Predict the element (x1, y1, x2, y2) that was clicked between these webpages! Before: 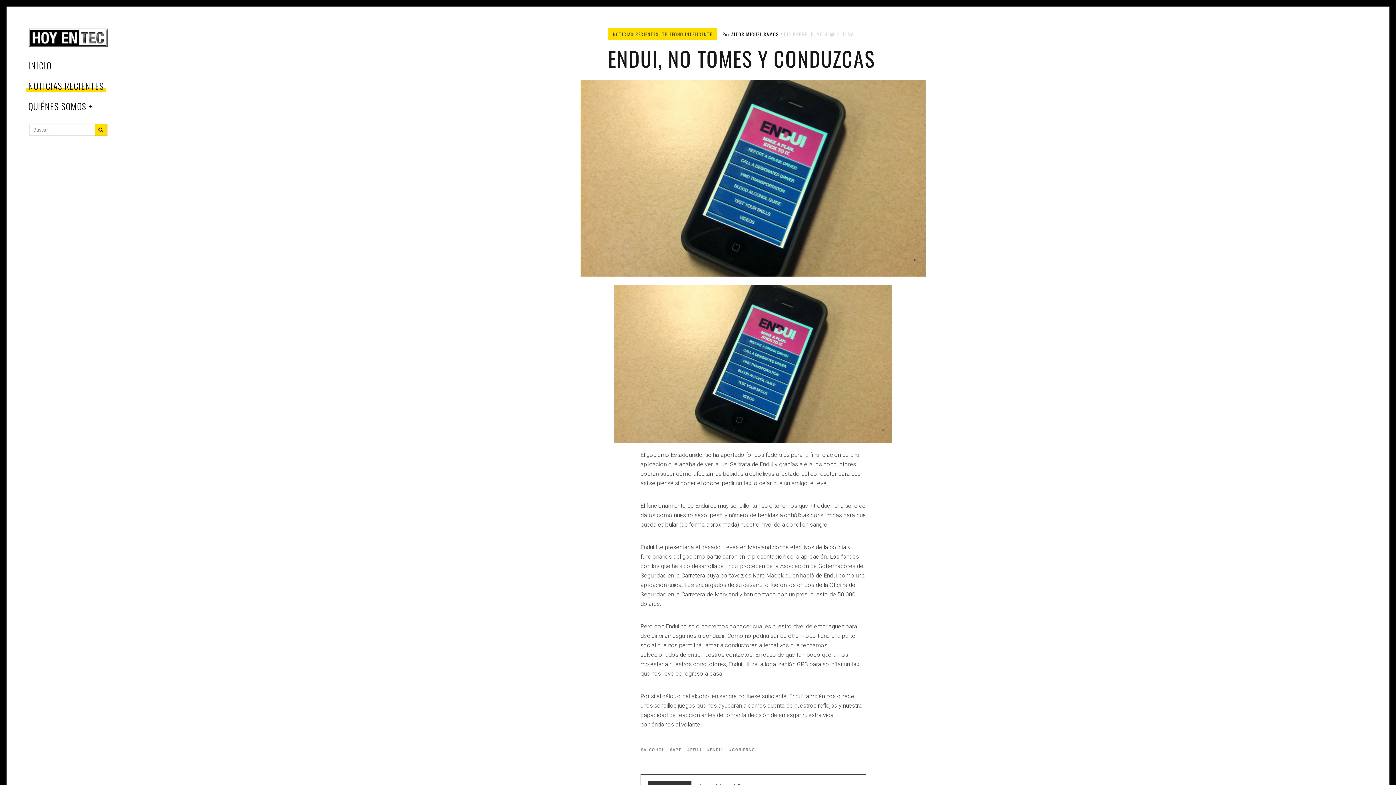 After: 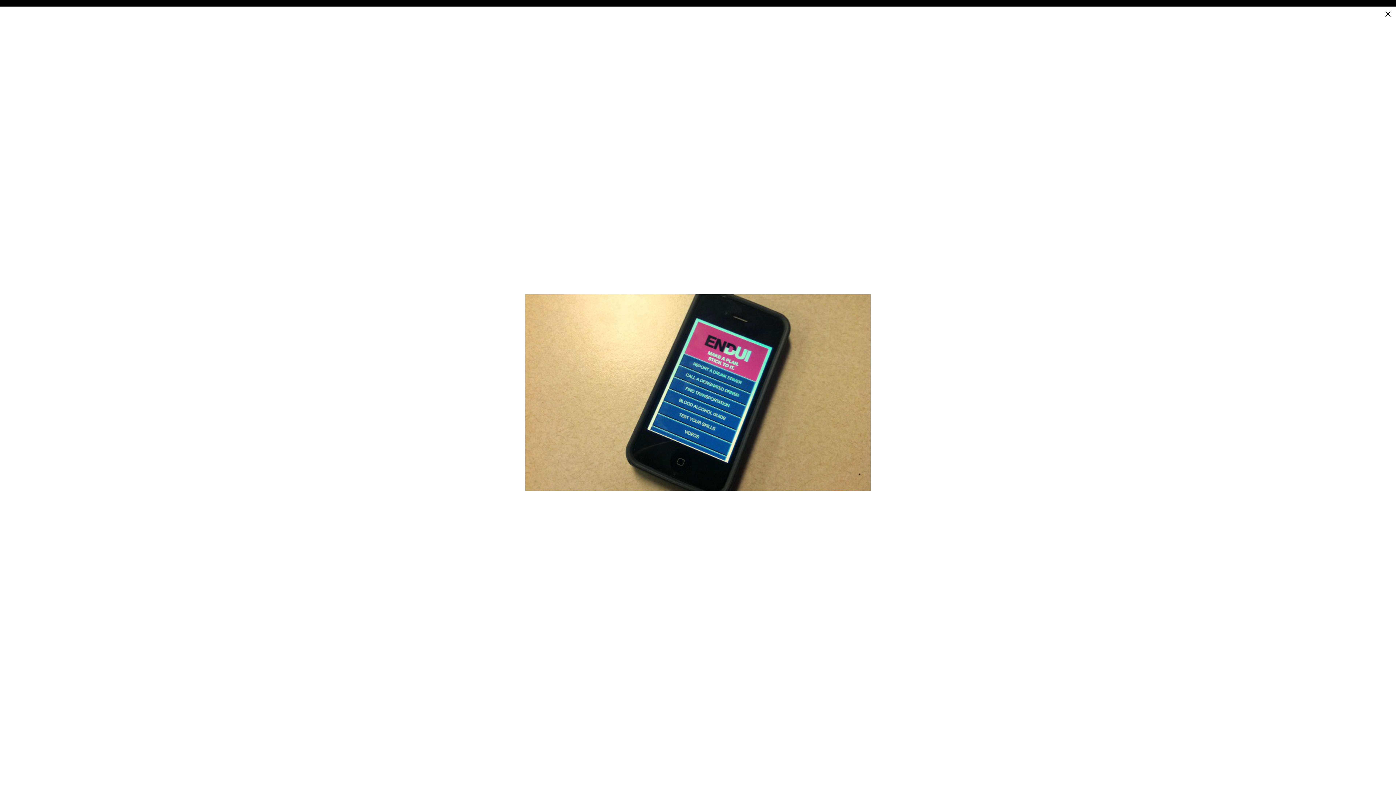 Action: bbox: (614, 285, 892, 443)